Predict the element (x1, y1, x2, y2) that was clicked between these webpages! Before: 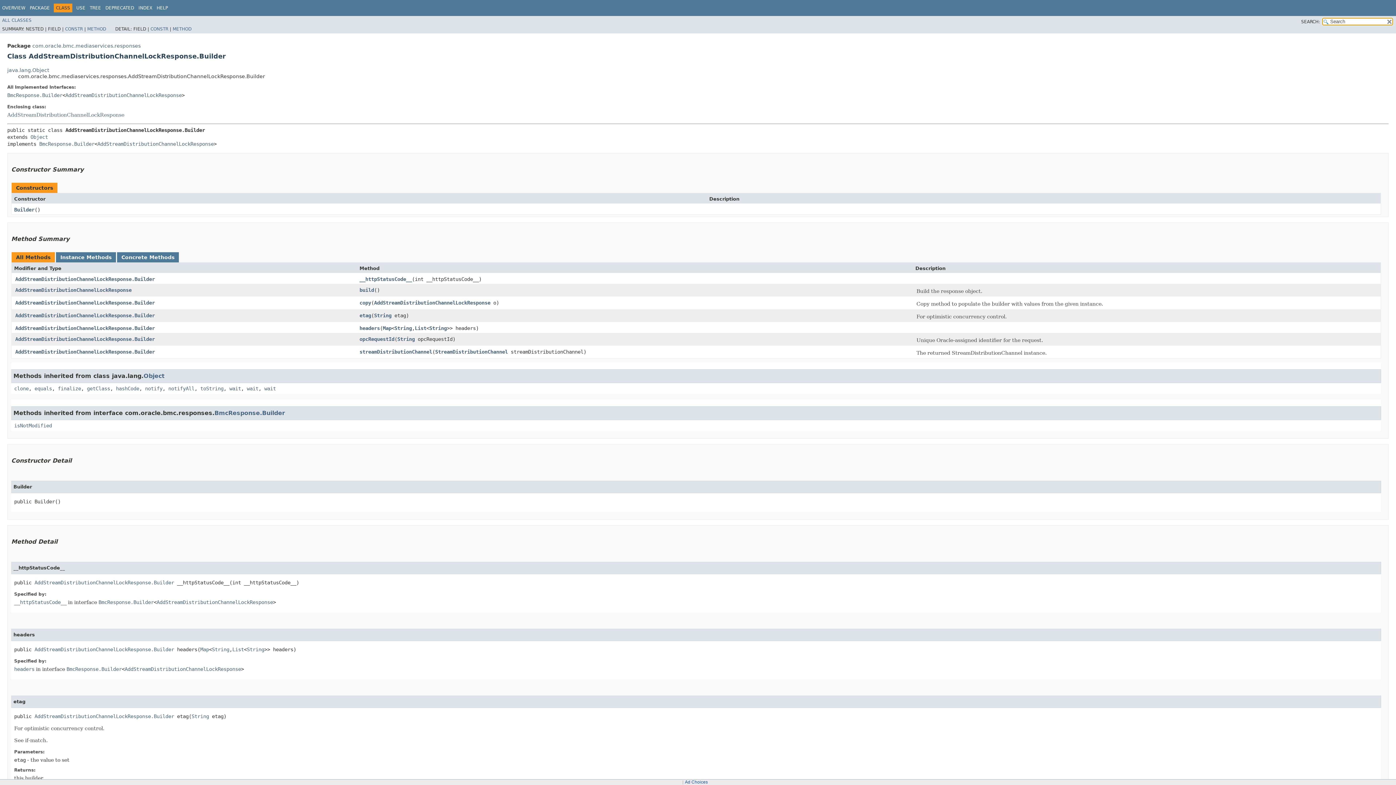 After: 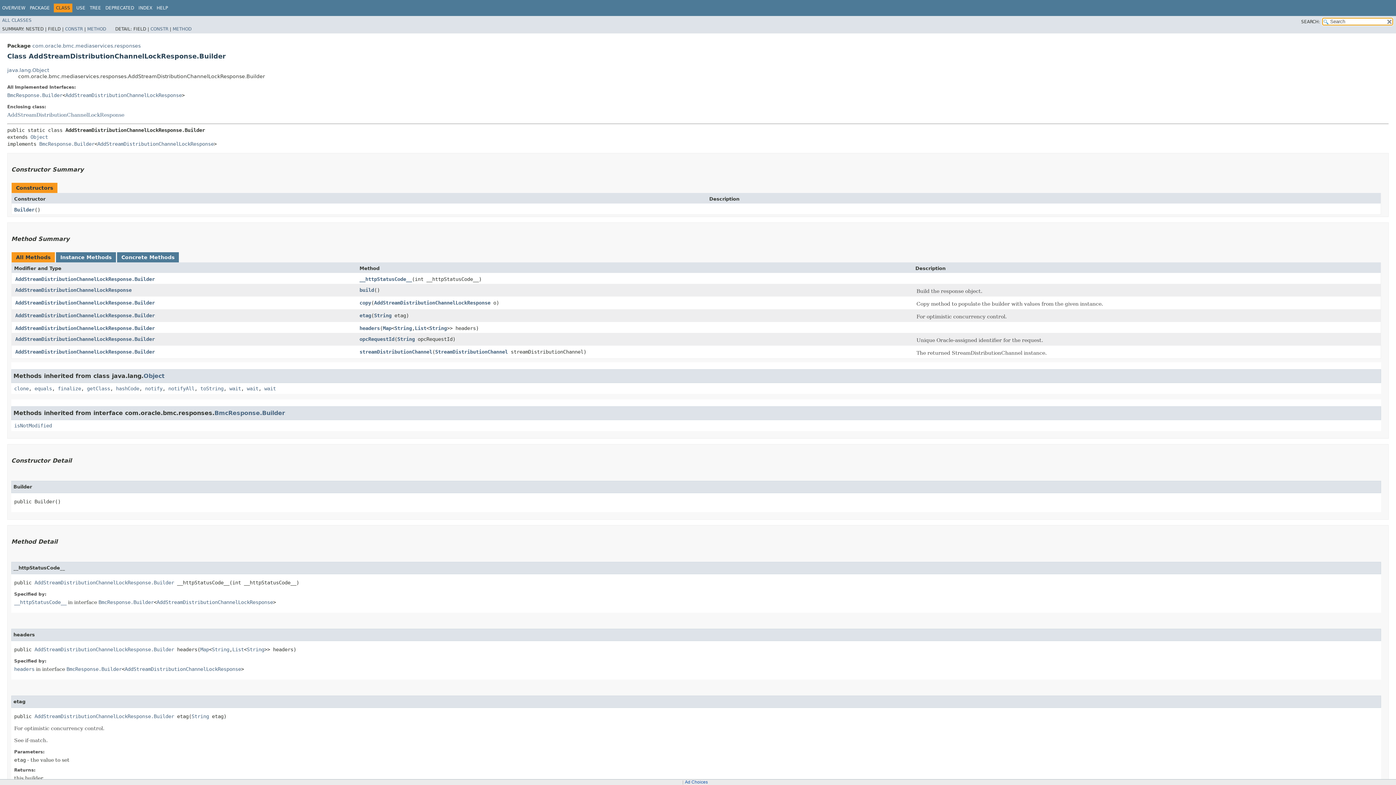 Action: bbox: (34, 579, 174, 585) label: AddStreamDistributionChannelLockResponse.Builder